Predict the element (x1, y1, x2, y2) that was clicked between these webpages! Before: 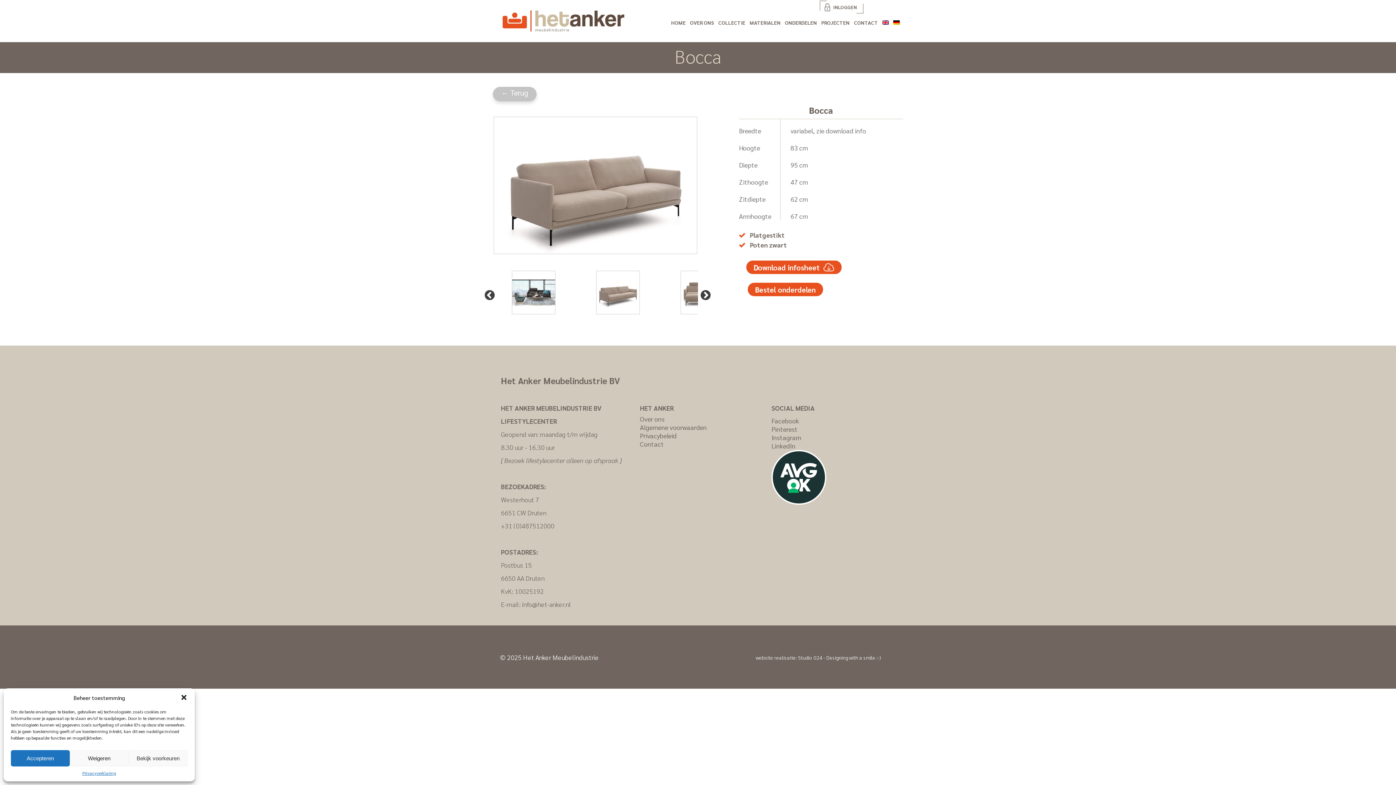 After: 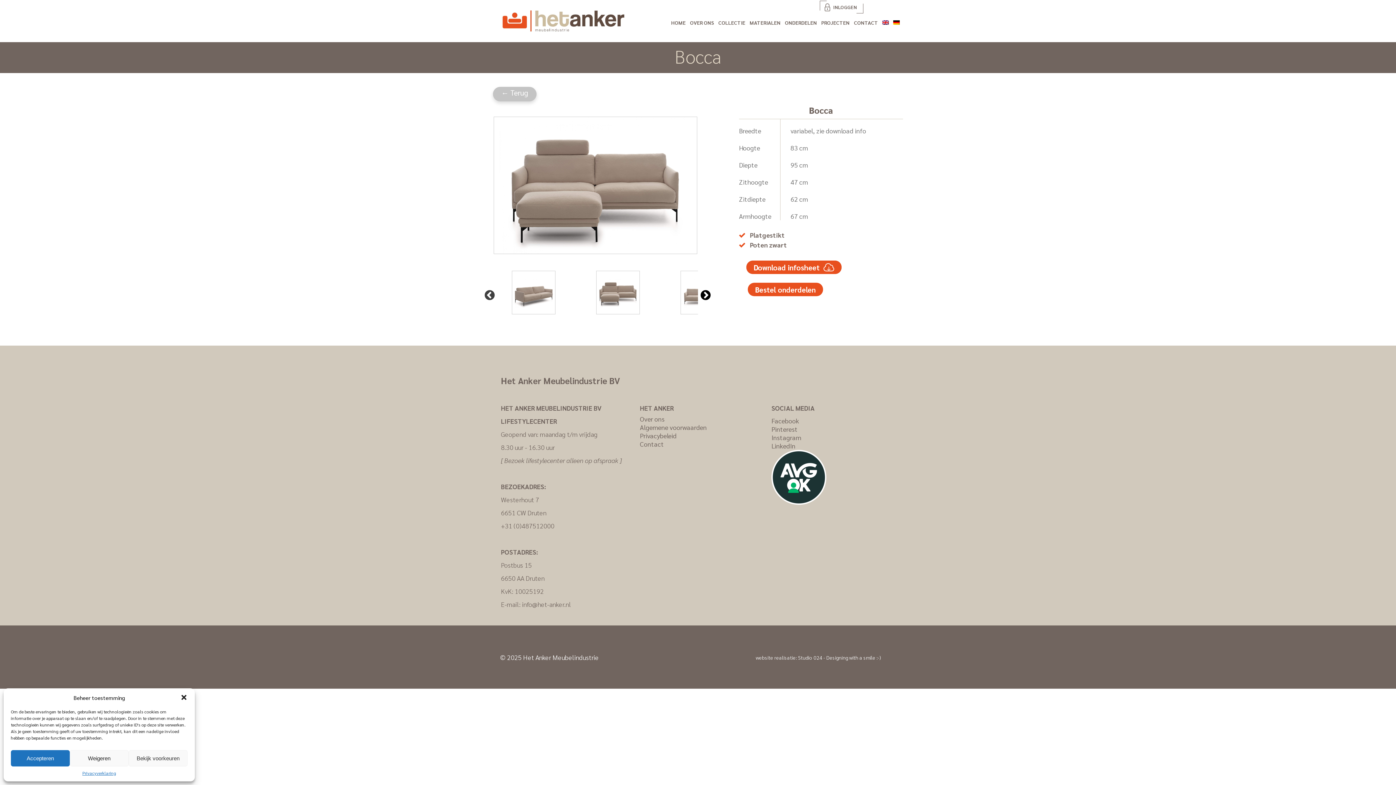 Action: label: Next bbox: (700, 289, 707, 297)